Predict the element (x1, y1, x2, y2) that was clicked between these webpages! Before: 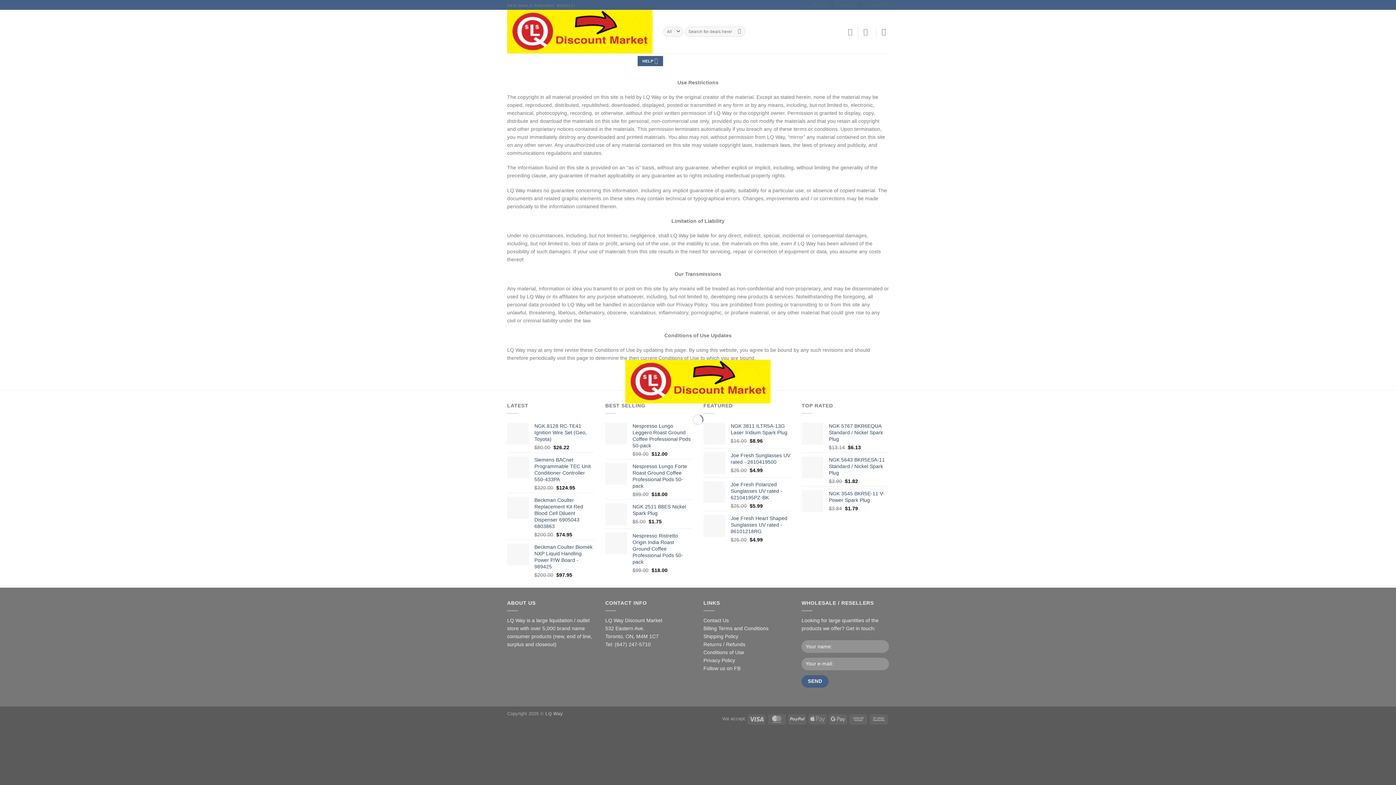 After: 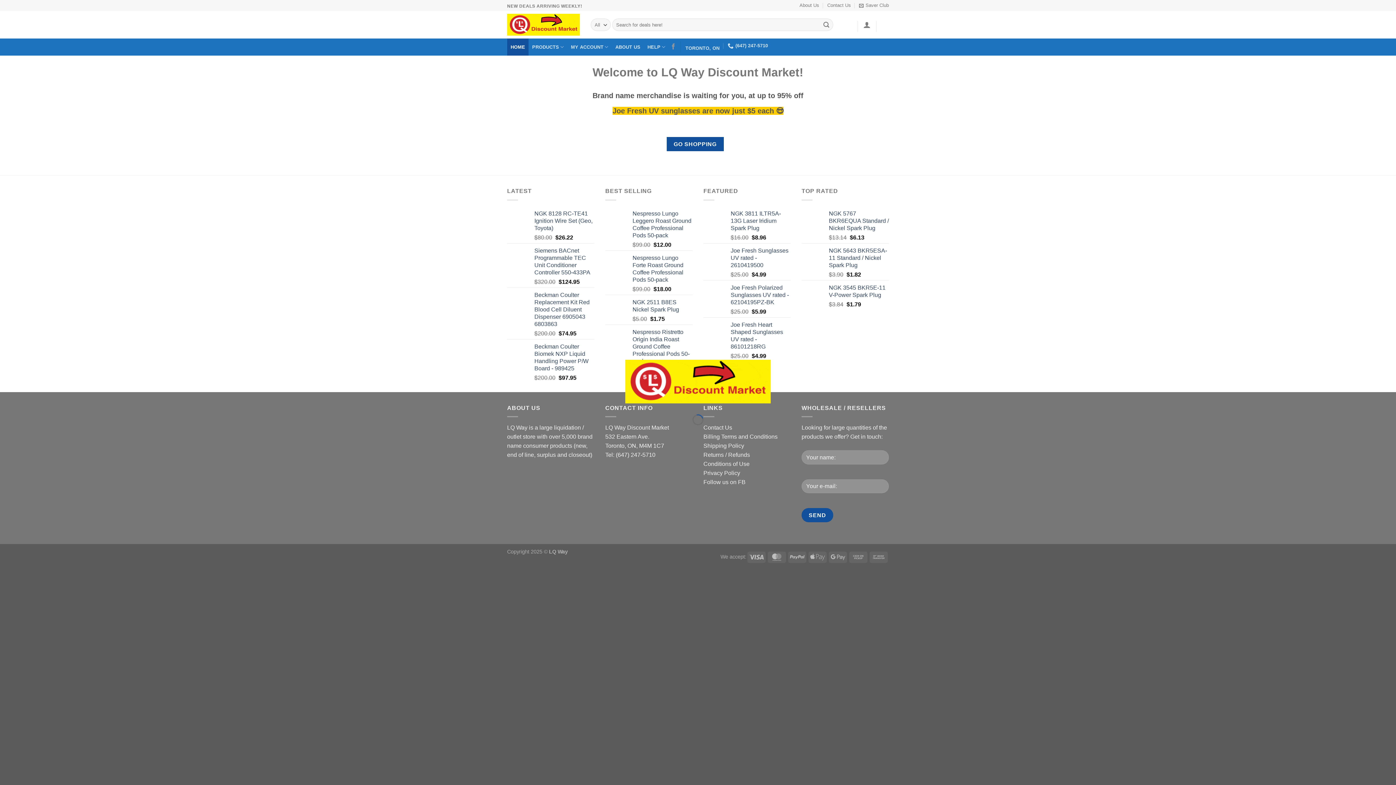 Action: bbox: (625, 378, 770, 384)